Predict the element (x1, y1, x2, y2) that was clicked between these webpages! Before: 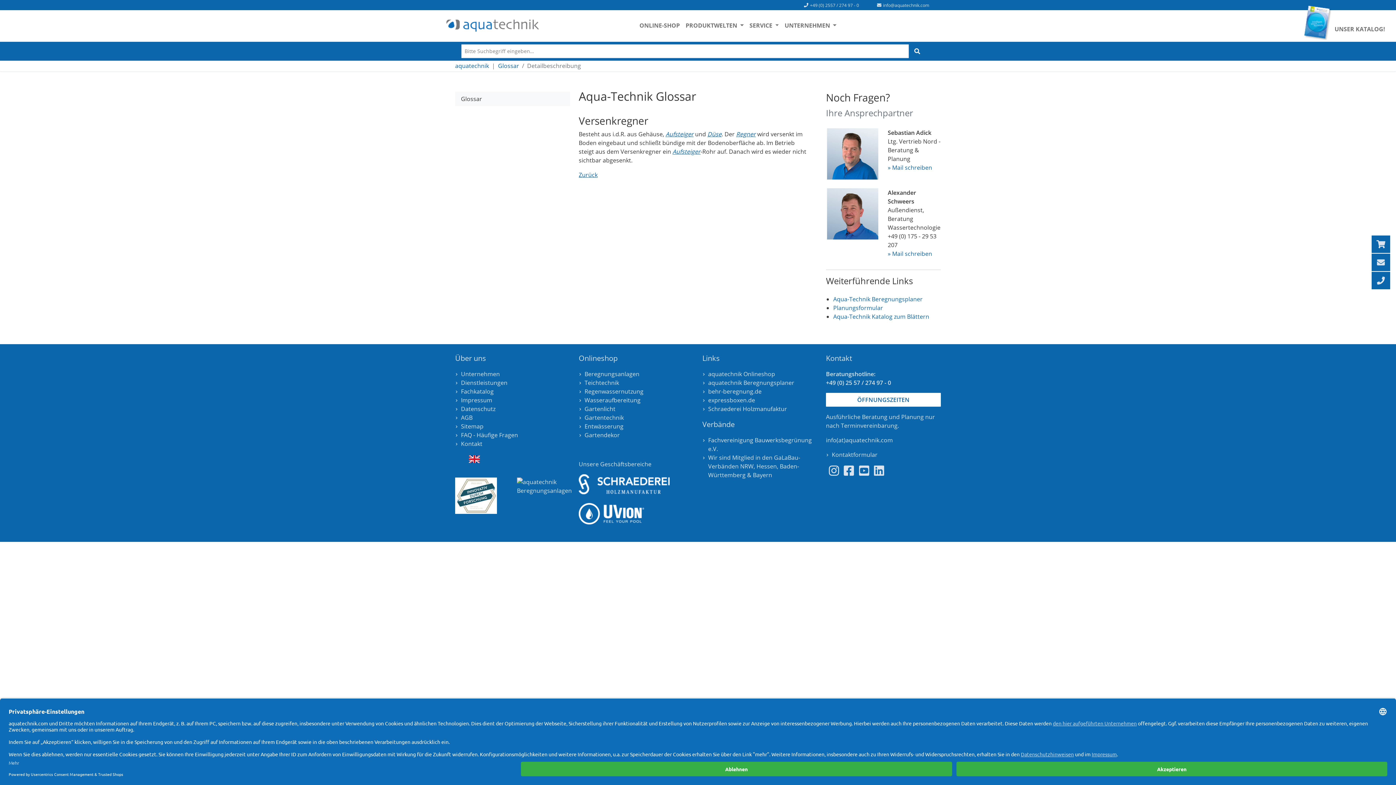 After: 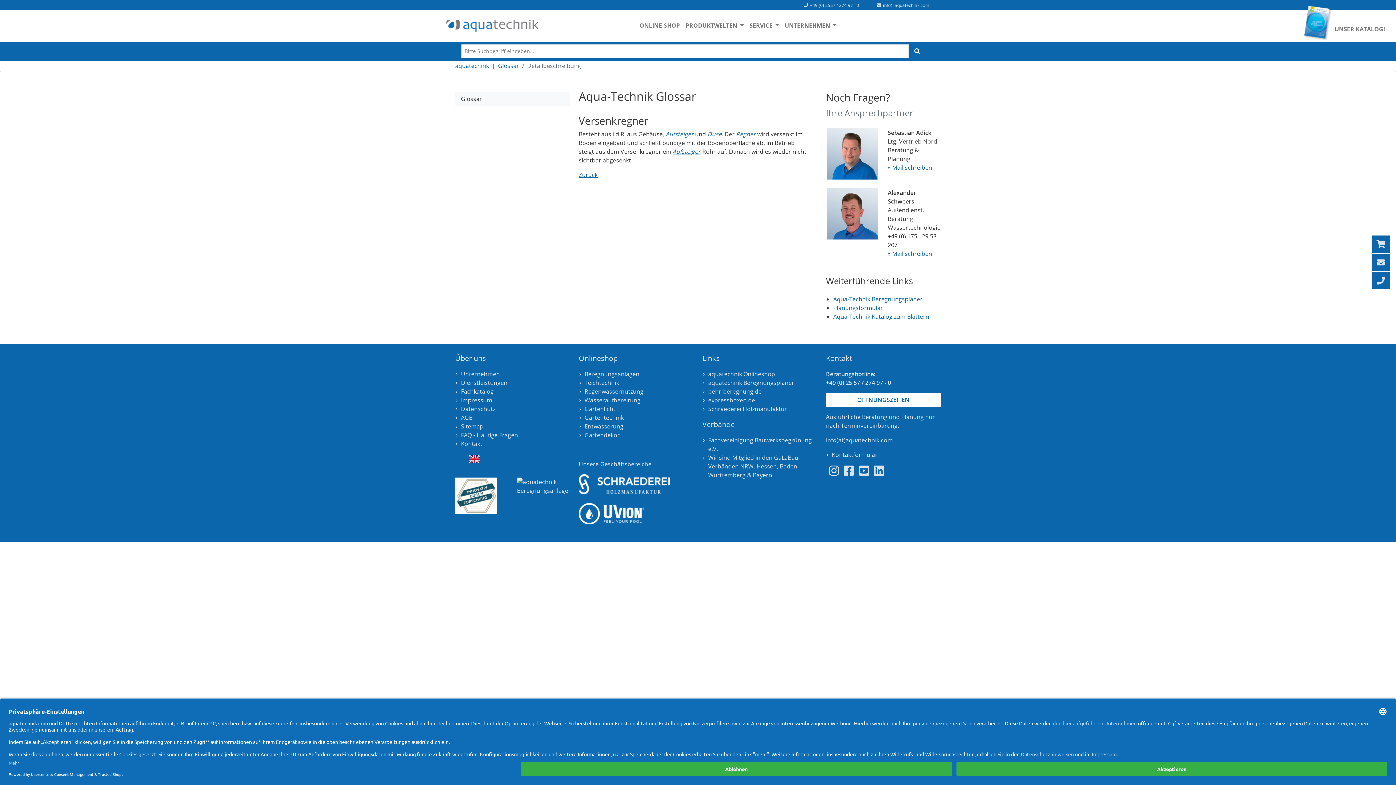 Action: label: Bayern bbox: (753, 471, 772, 479)